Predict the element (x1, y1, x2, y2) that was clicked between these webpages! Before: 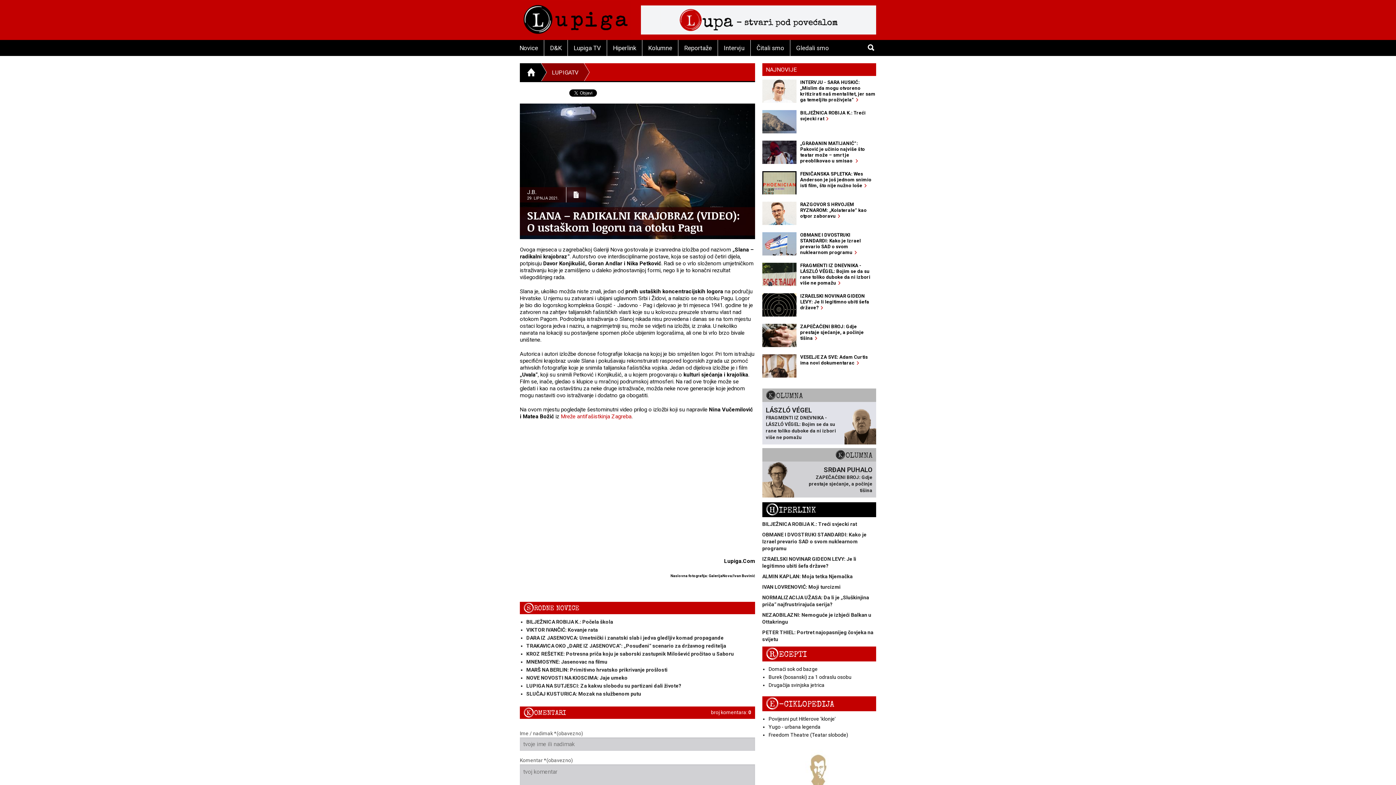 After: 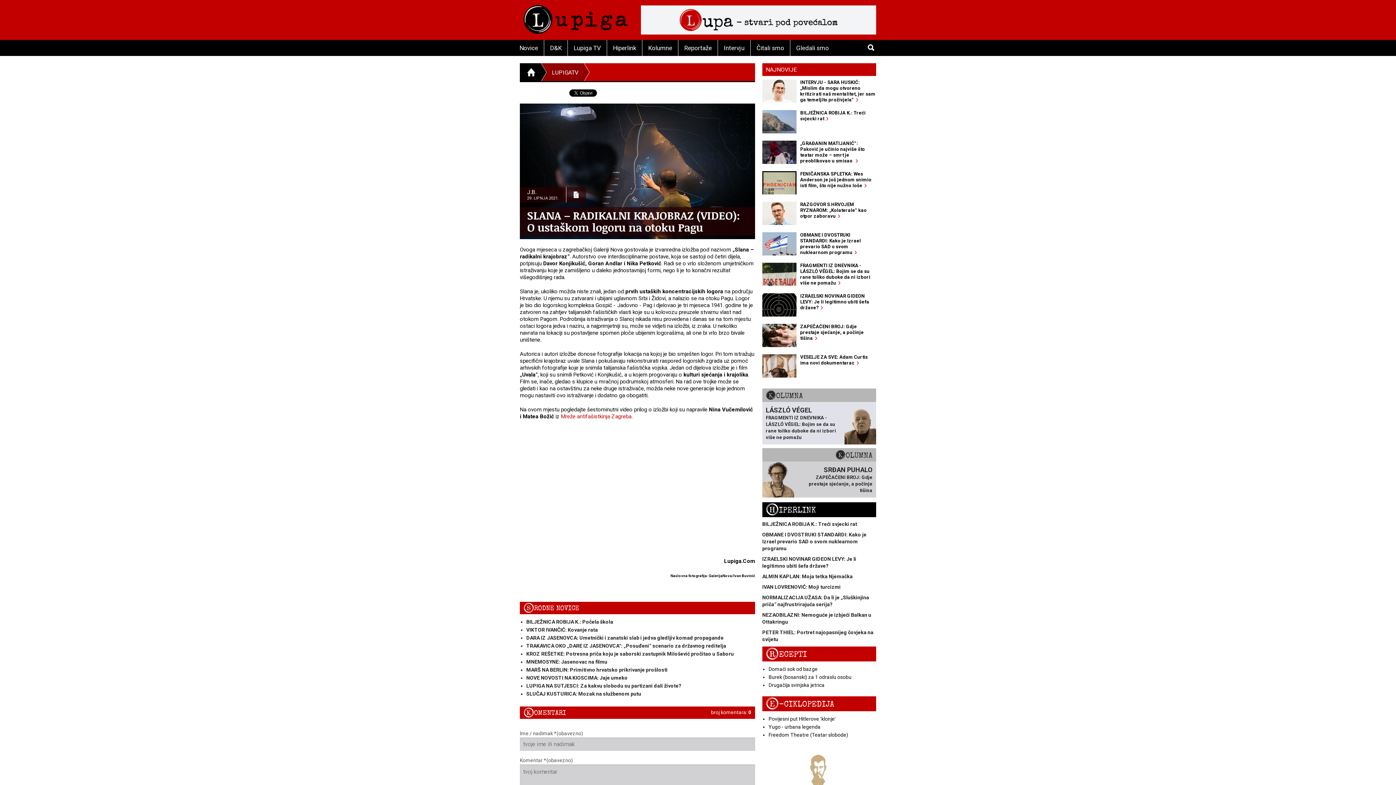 Action: bbox: (641, 16, 876, 22)